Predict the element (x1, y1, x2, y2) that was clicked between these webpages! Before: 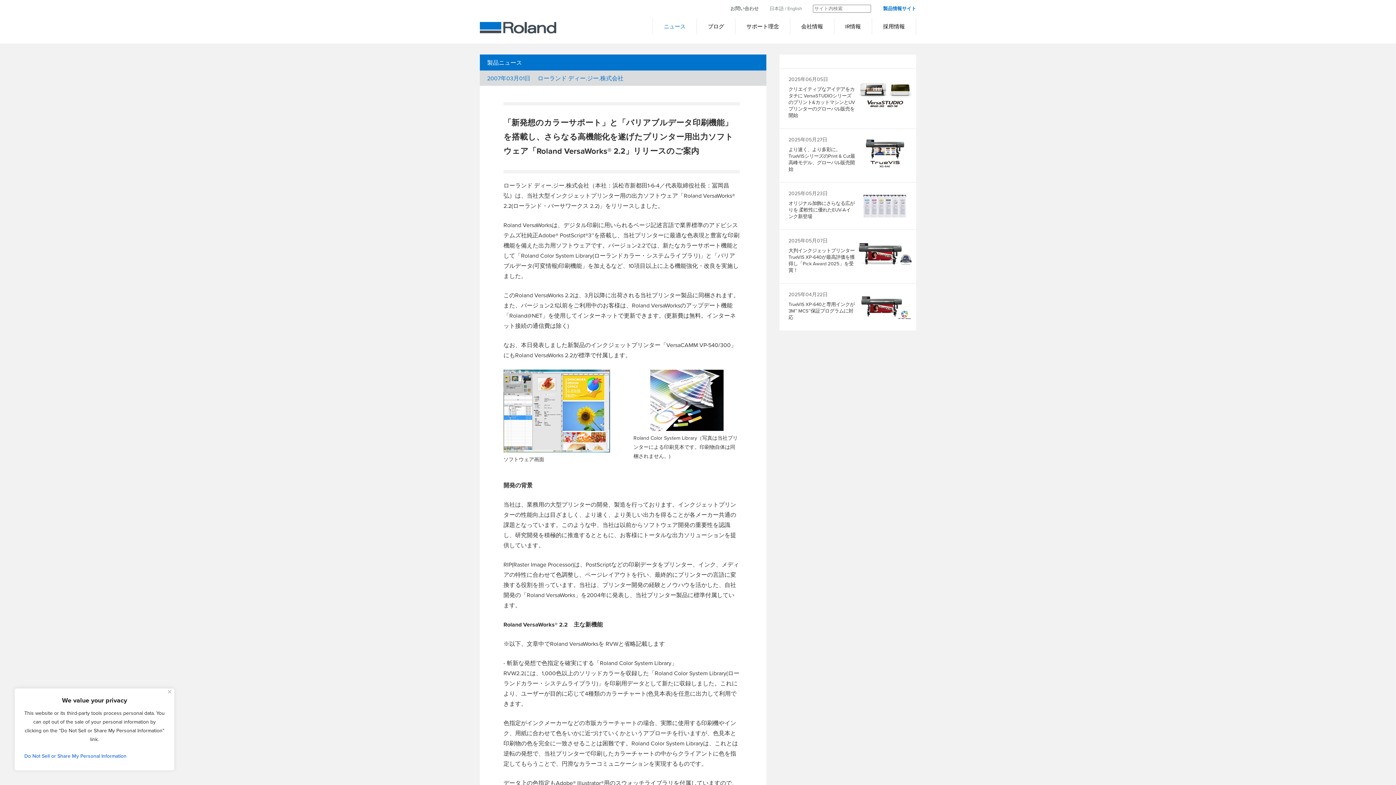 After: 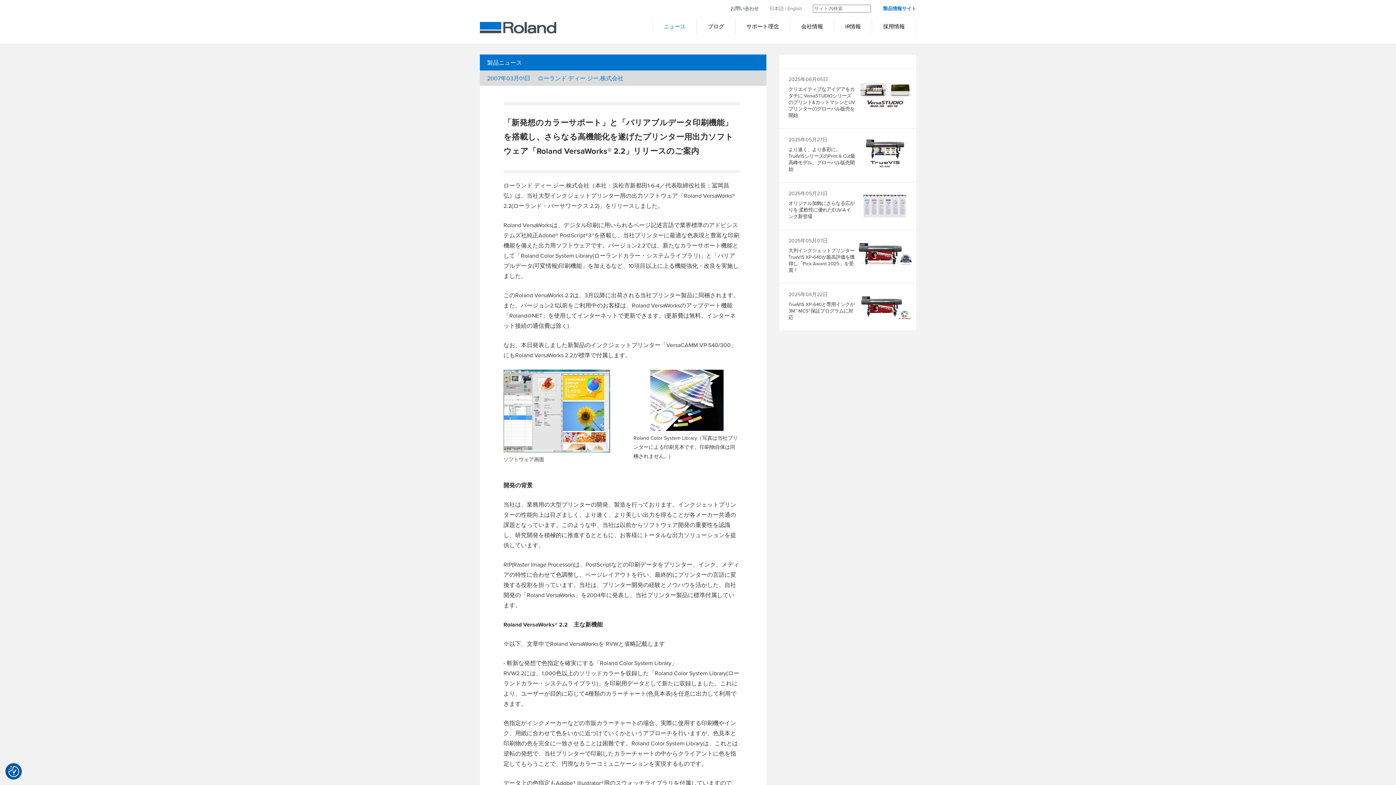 Action: label: Close bbox: (168, 690, 171, 693)